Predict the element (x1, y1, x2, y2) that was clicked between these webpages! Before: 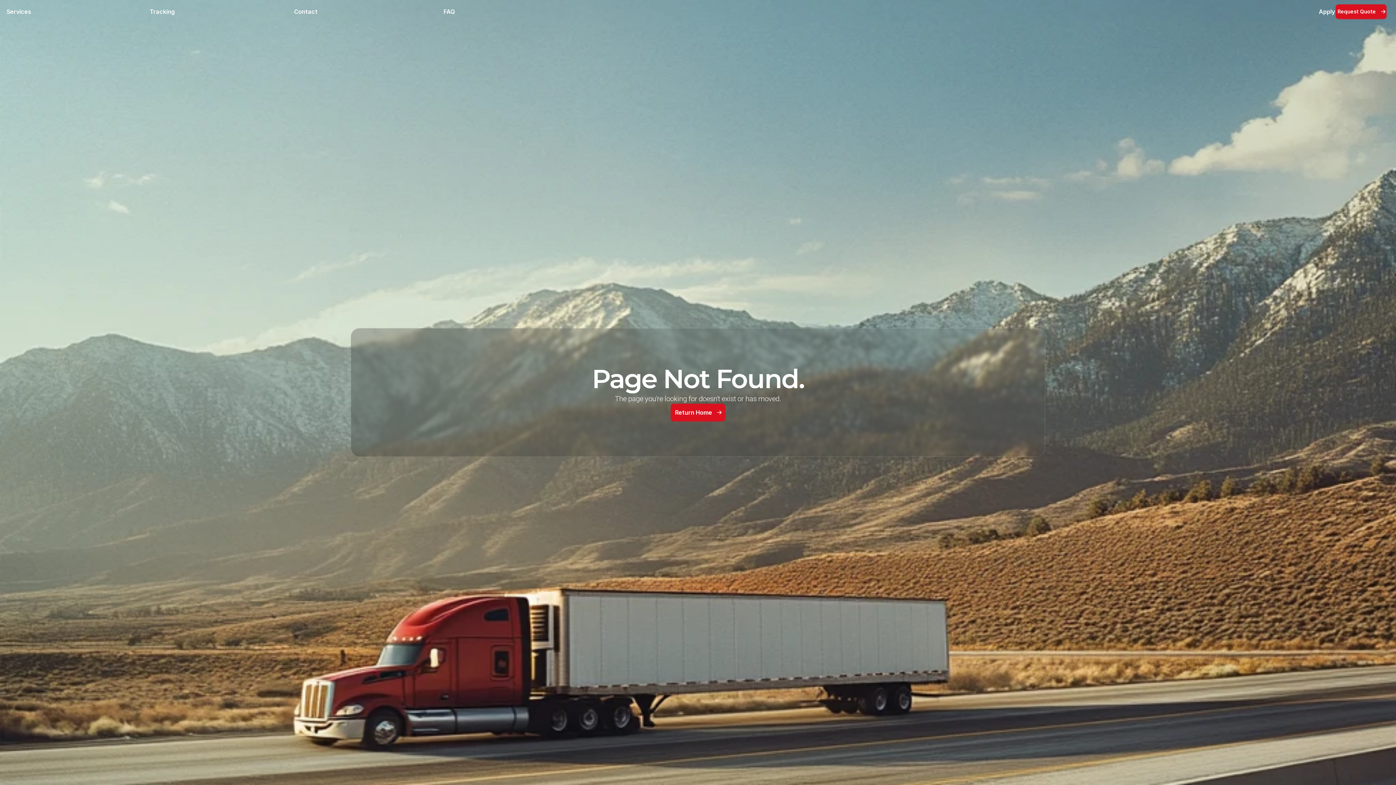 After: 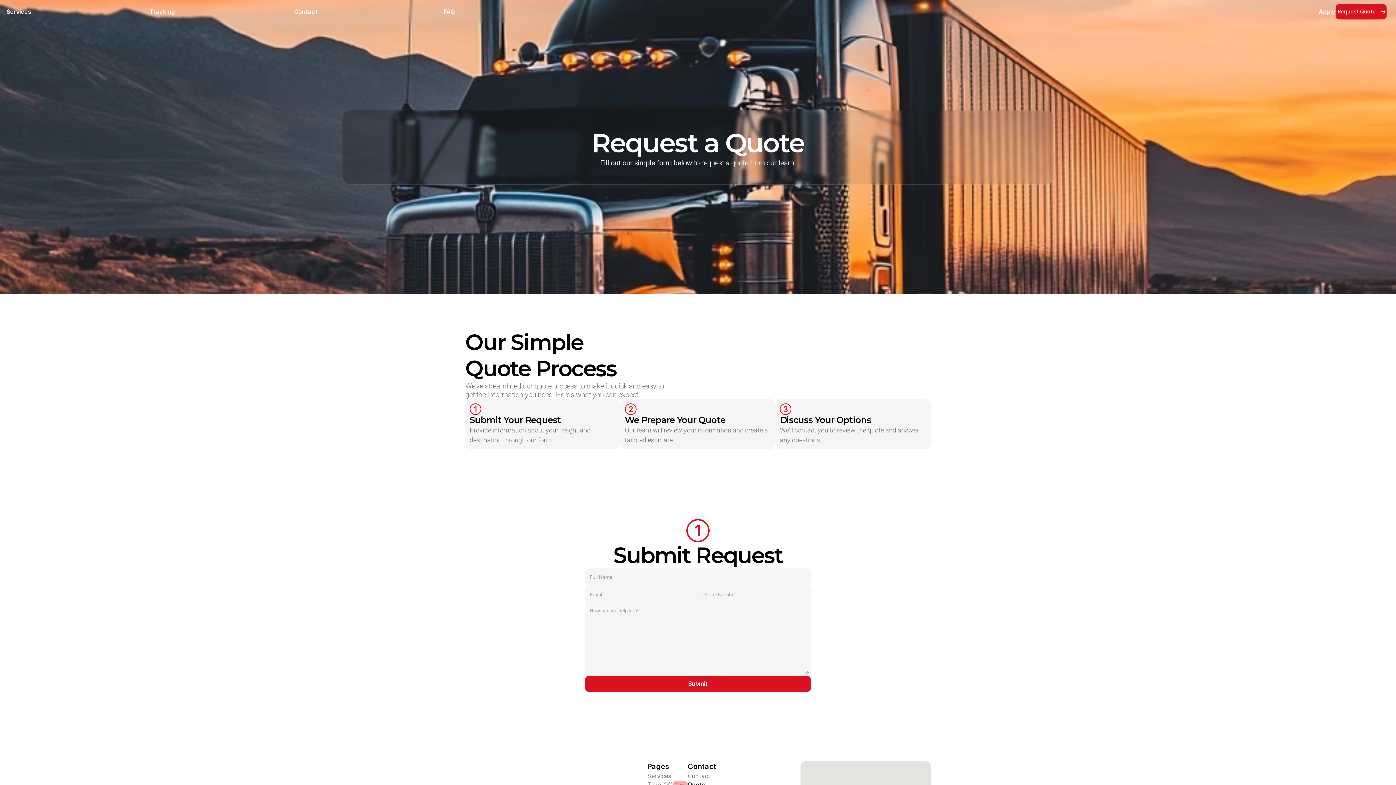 Action: bbox: (1335, 3, 1387, 19) label: Request Quote